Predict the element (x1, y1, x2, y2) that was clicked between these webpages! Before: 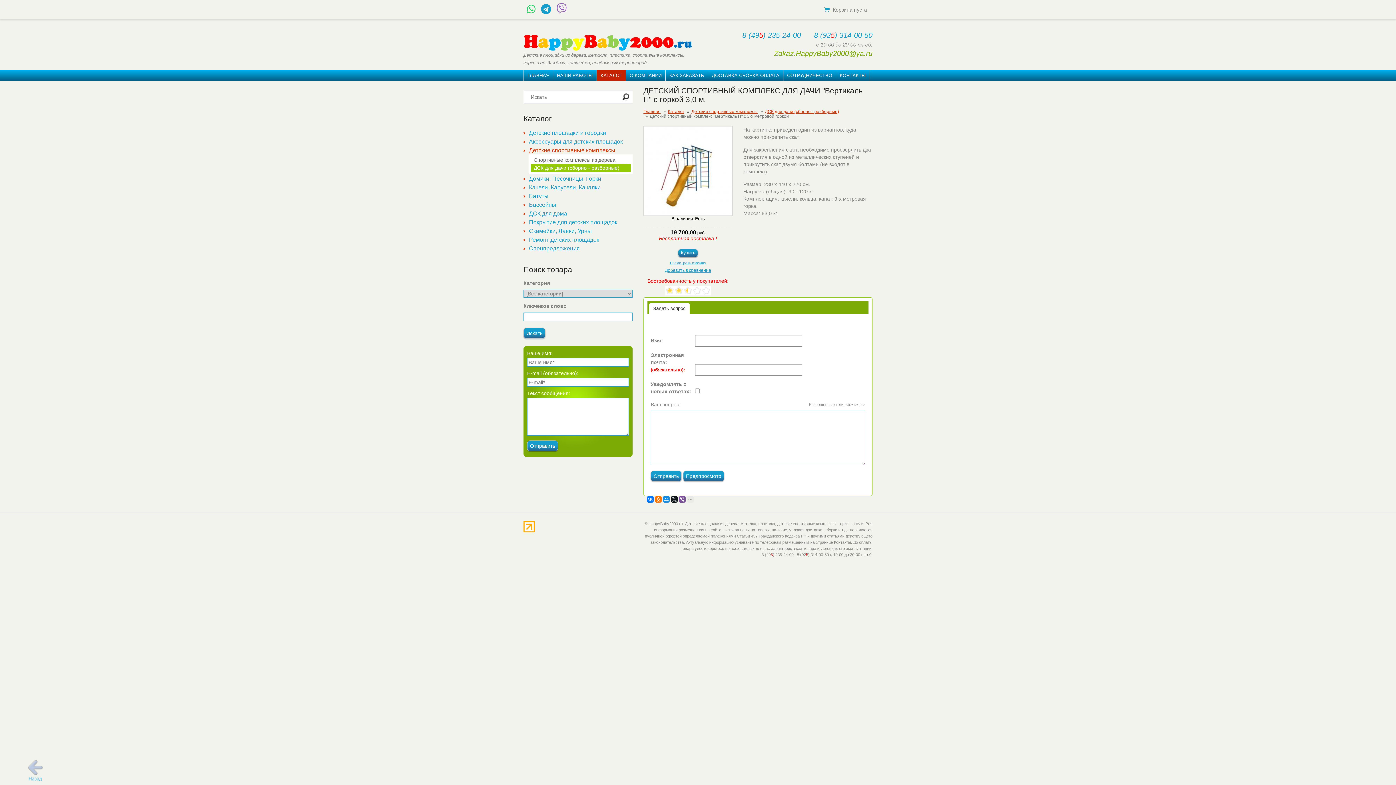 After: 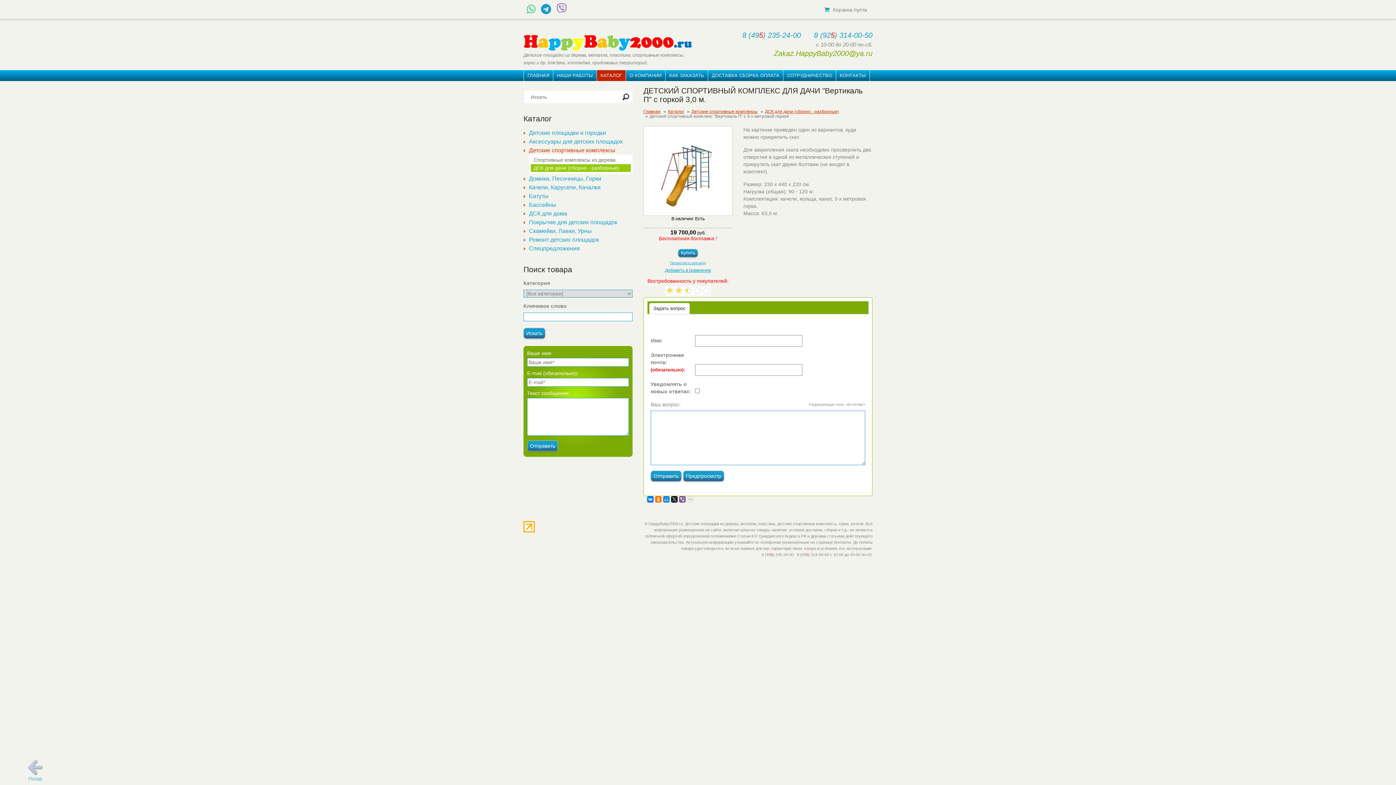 Action: bbox: (797, 552, 829, 558) label: 8 (925) 314-00-50